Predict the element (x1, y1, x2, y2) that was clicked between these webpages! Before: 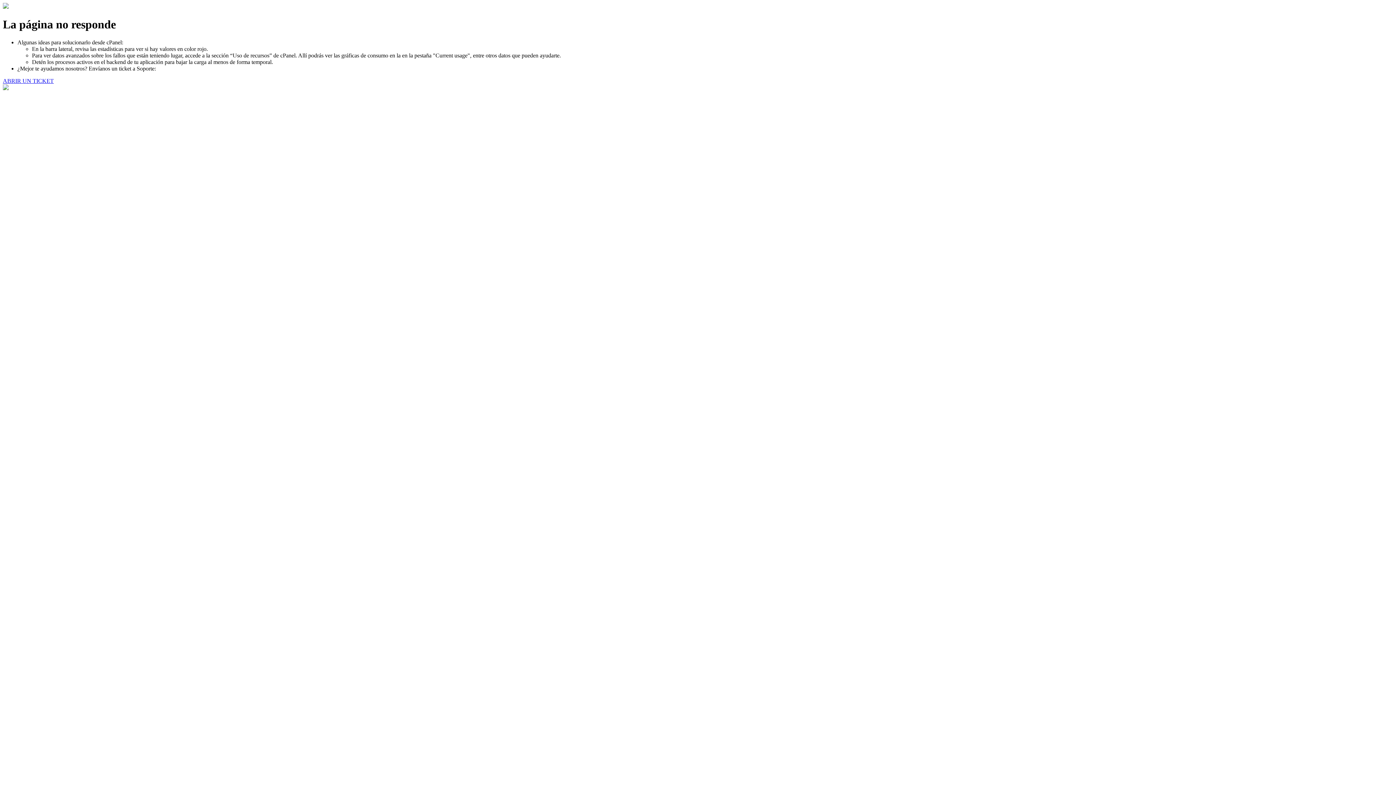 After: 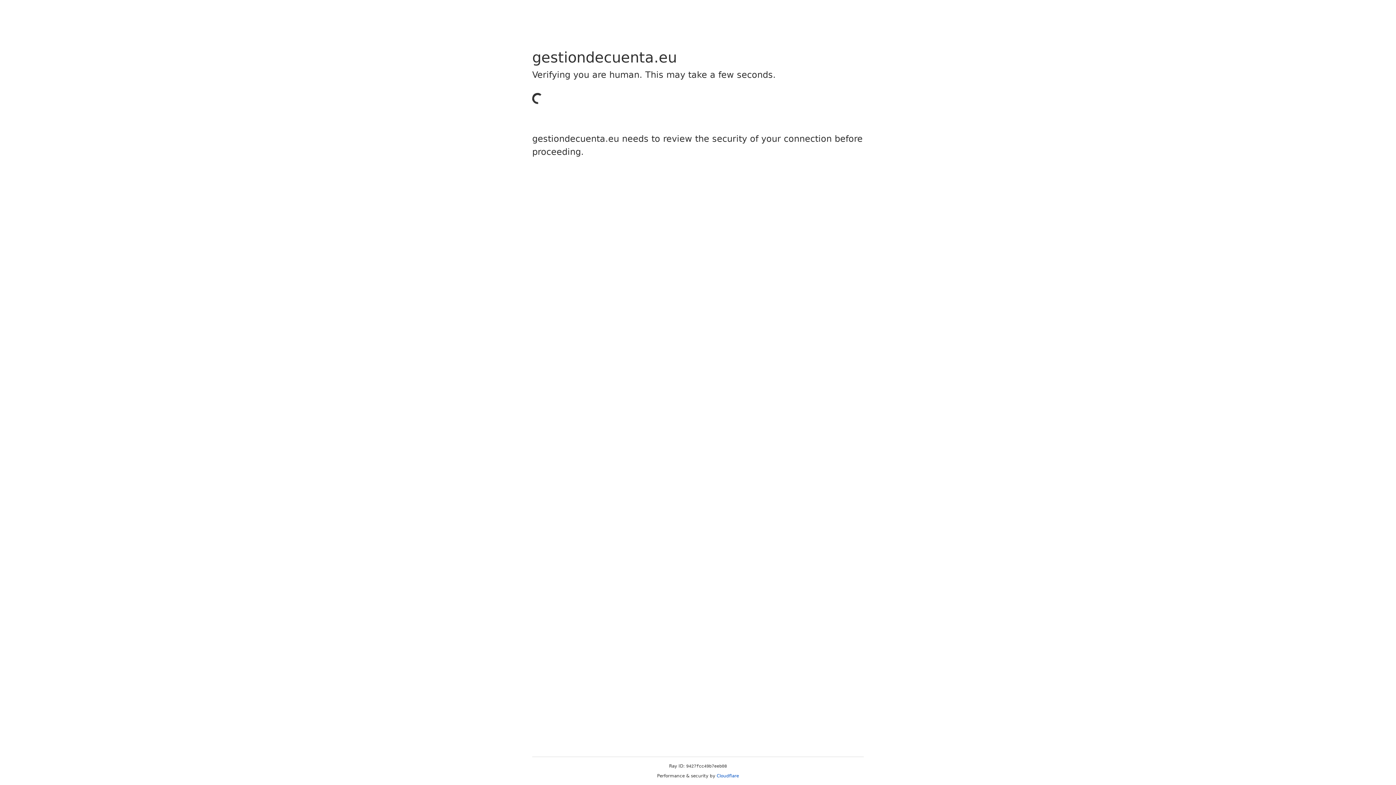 Action: label: ABRIR UN TICKET bbox: (2, 77, 53, 83)